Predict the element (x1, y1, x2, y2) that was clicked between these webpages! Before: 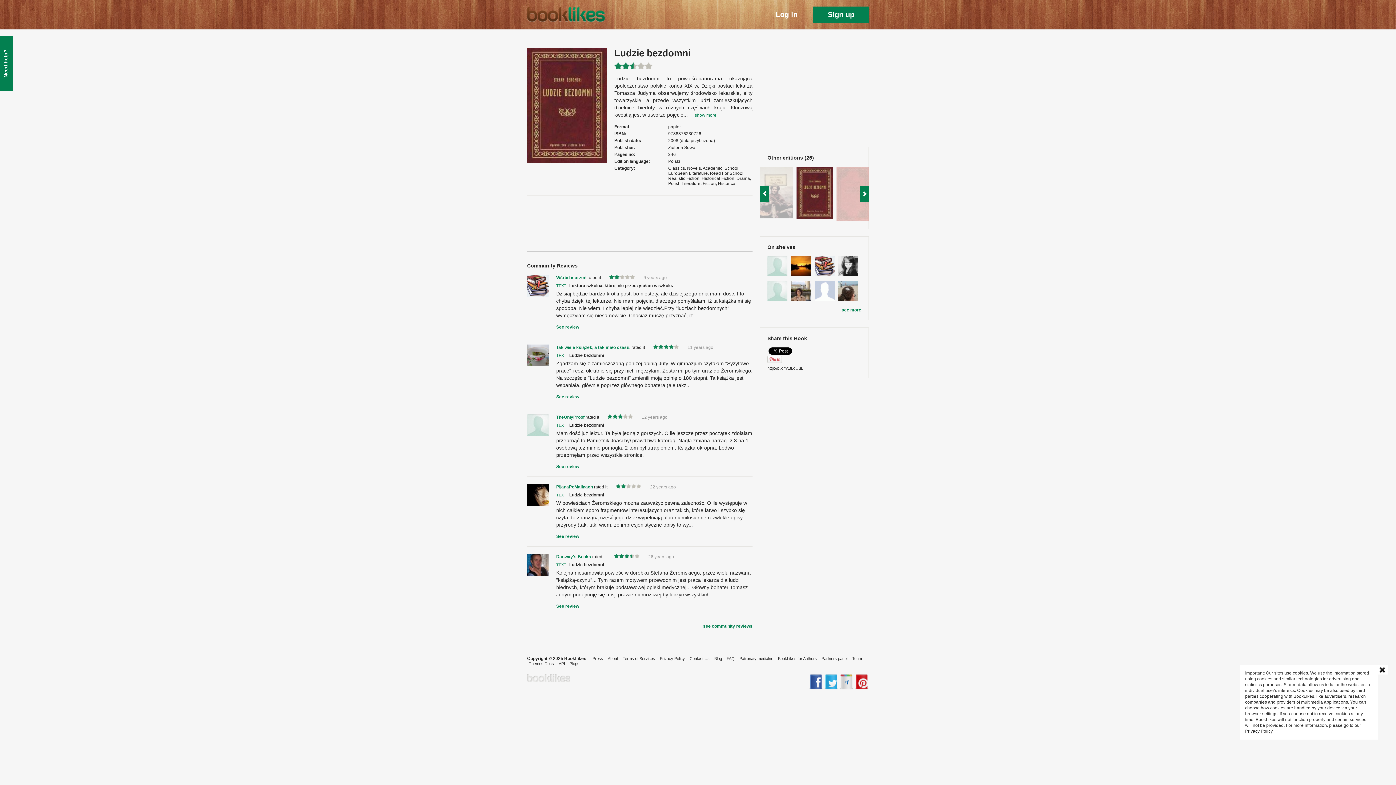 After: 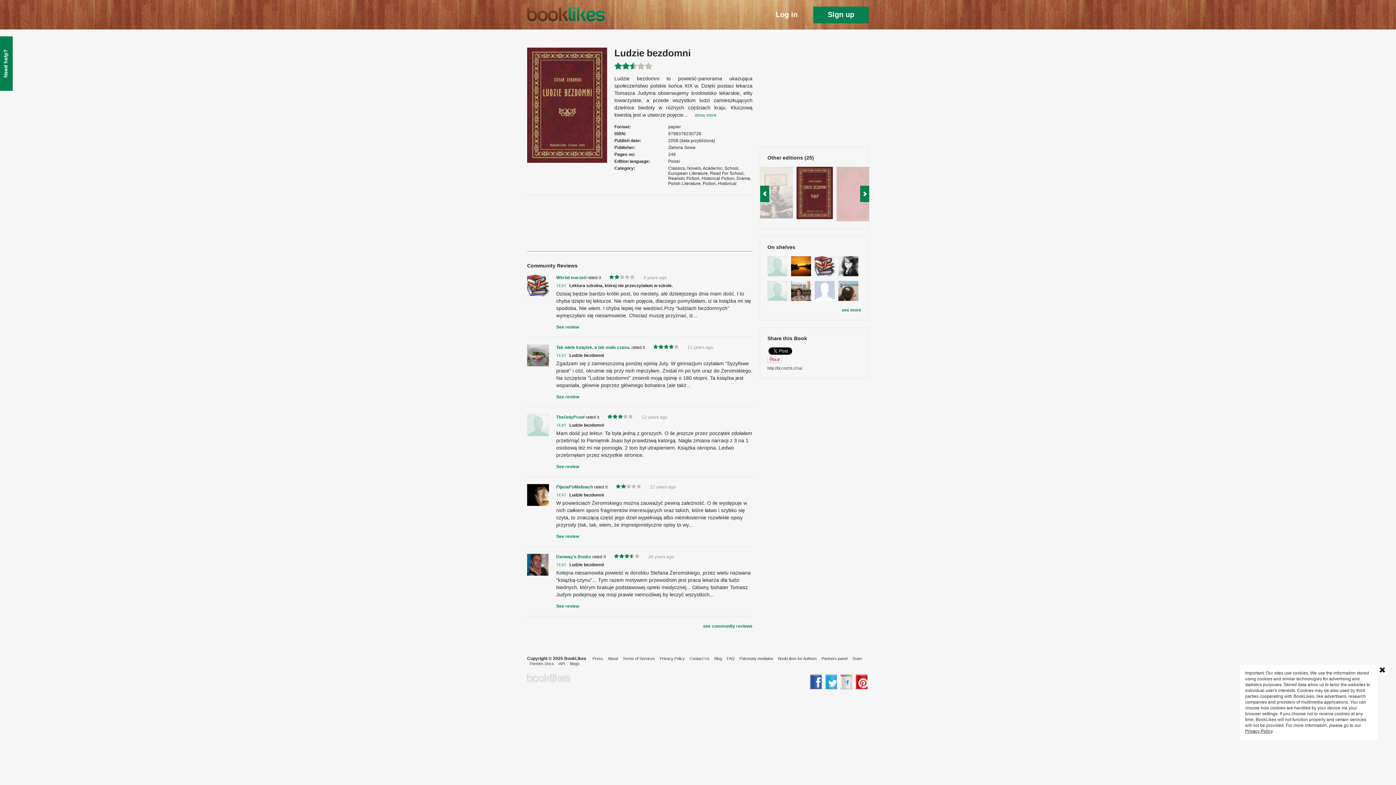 Action: bbox: (791, 256, 811, 277)